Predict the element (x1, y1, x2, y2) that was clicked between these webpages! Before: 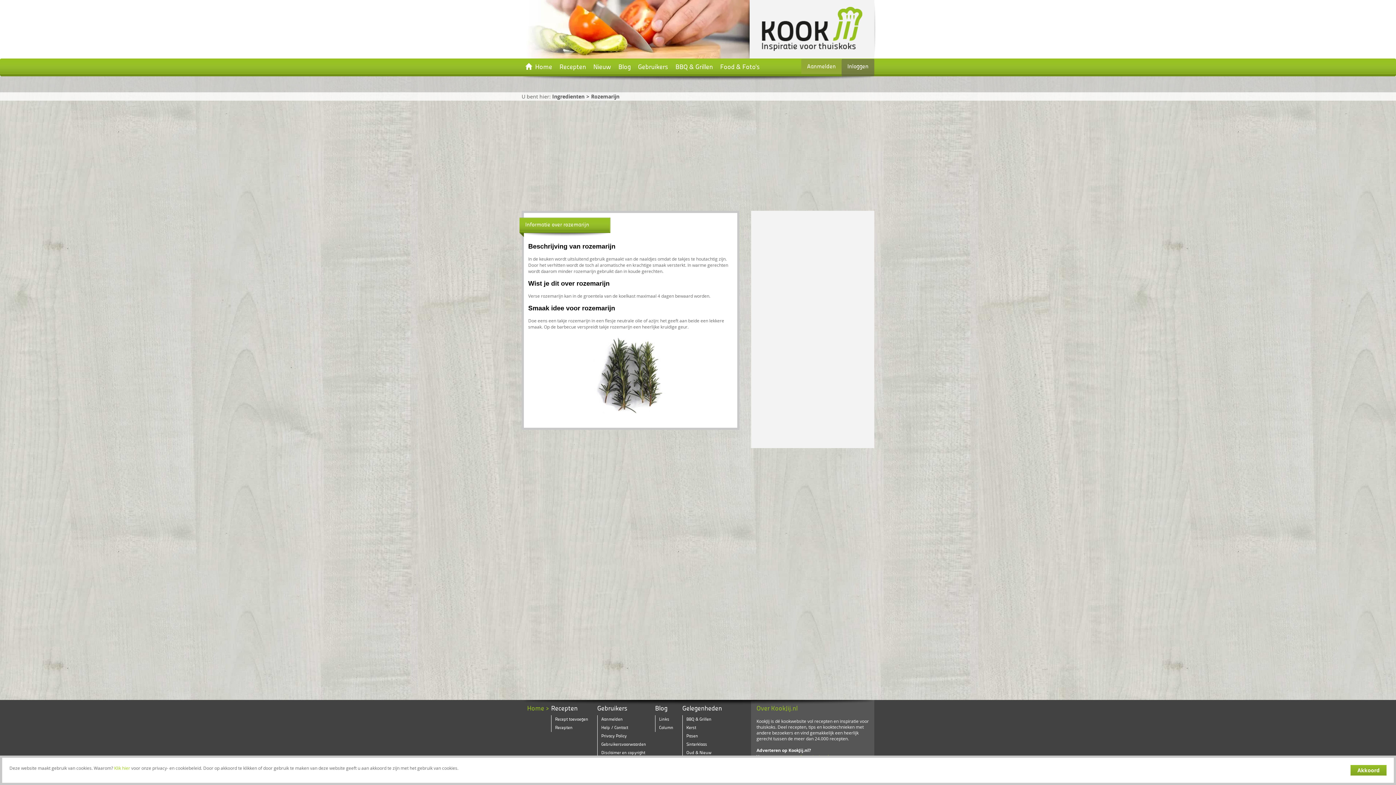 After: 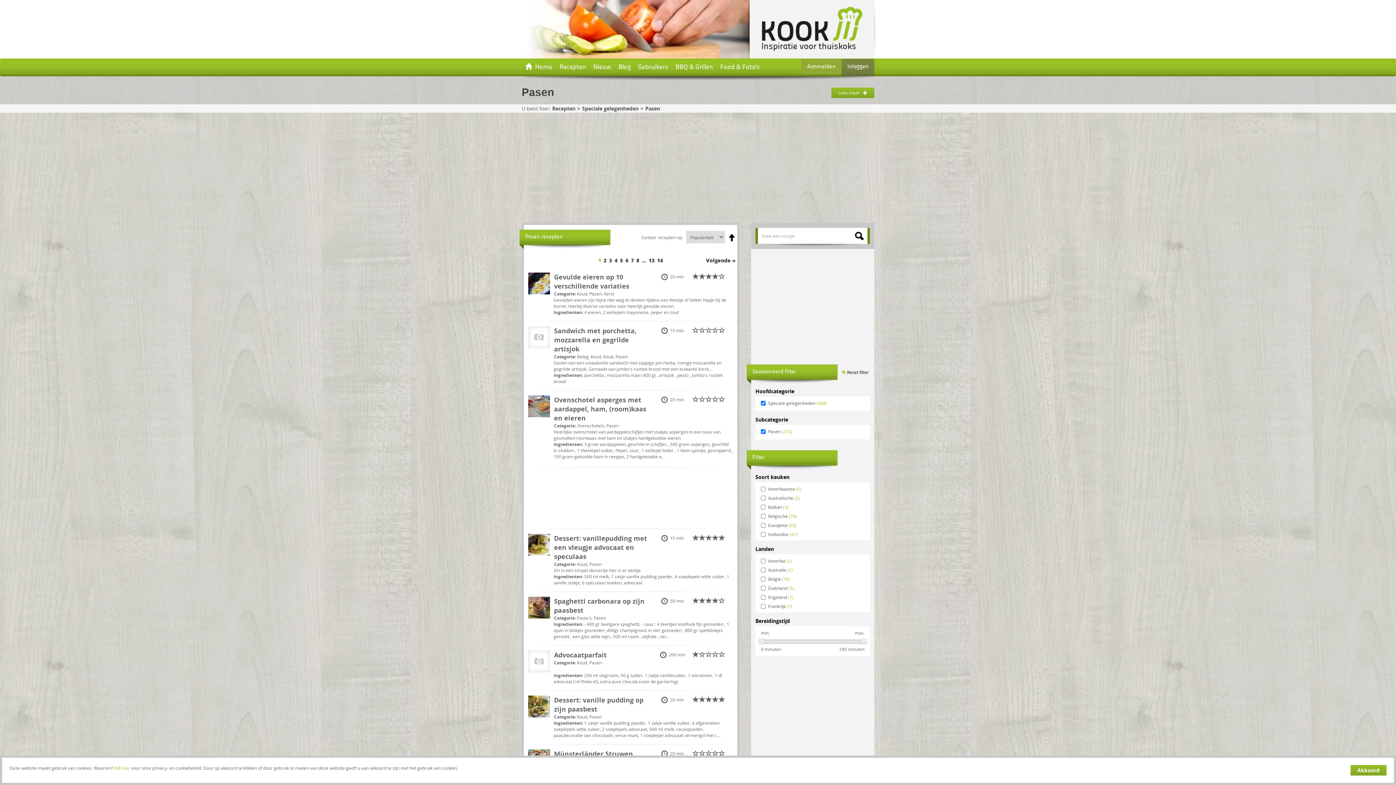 Action: label: Pasen bbox: (686, 732, 722, 740)